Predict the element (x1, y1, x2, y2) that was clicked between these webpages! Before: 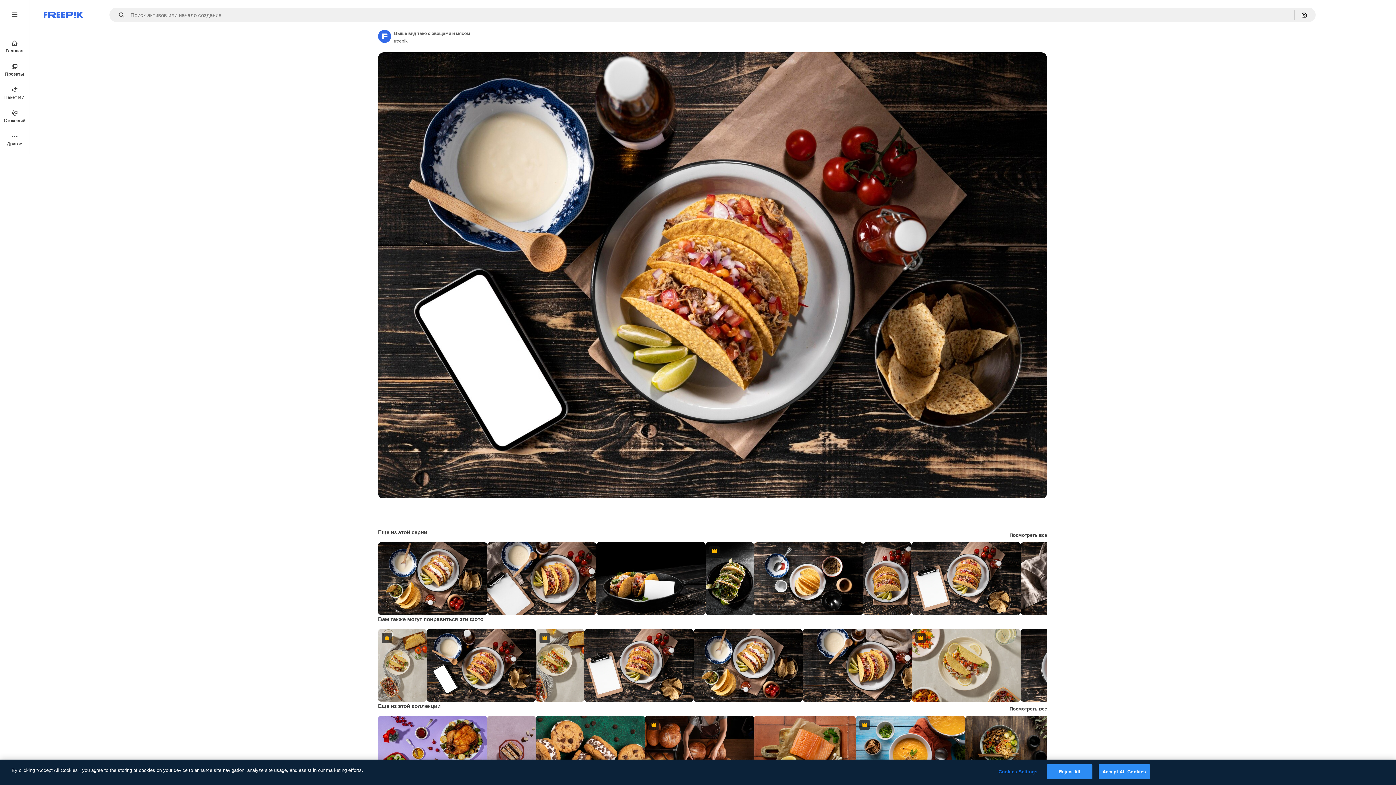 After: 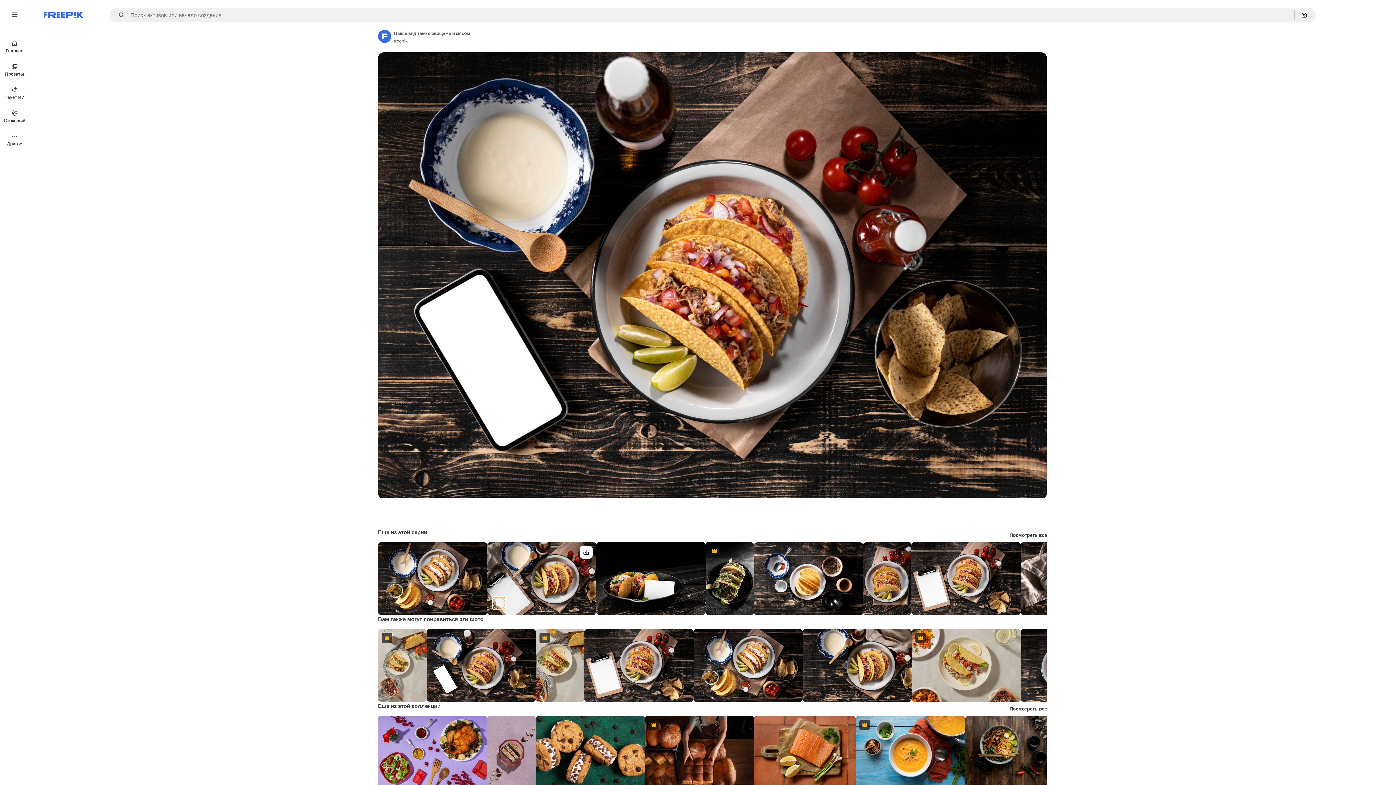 Action: bbox: (492, 597, 505, 609) label: Посмотреть похожие